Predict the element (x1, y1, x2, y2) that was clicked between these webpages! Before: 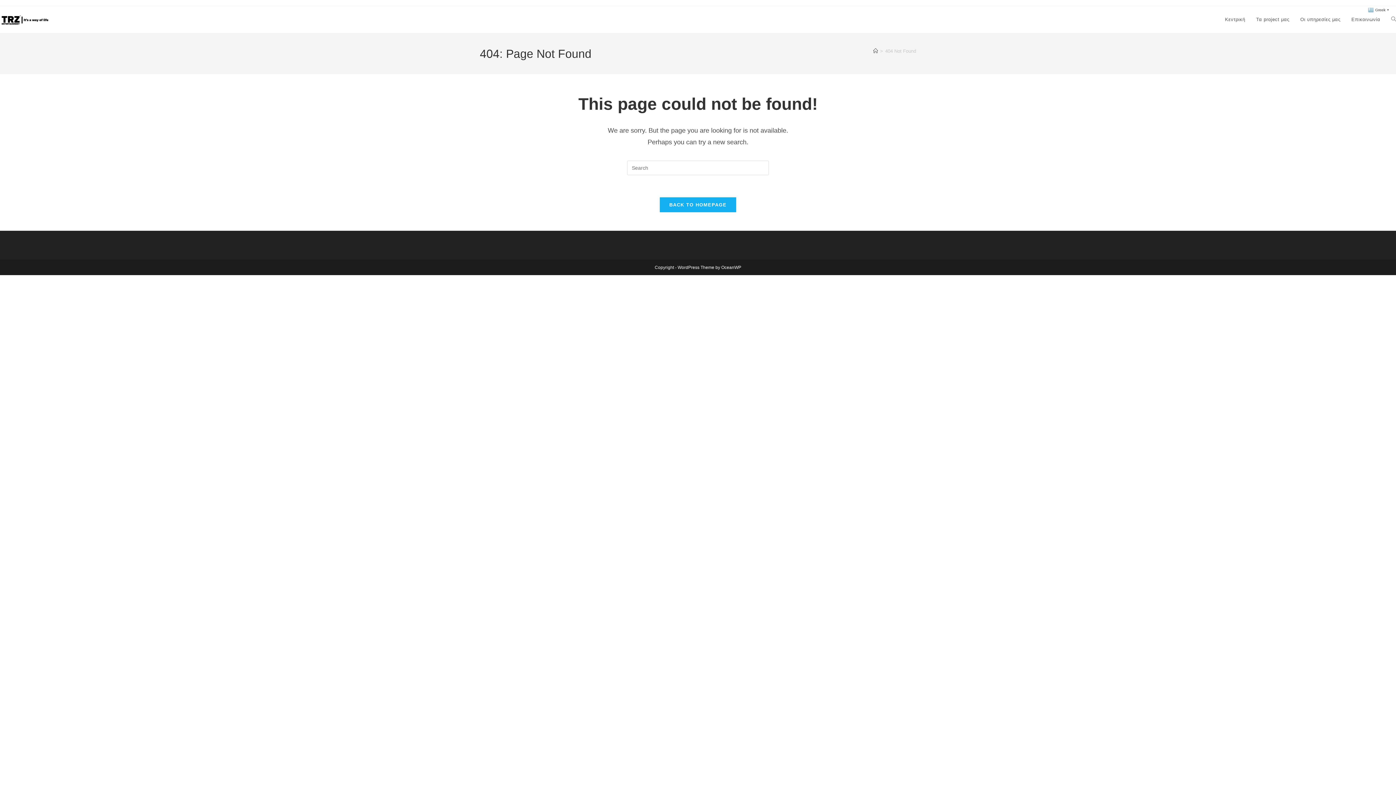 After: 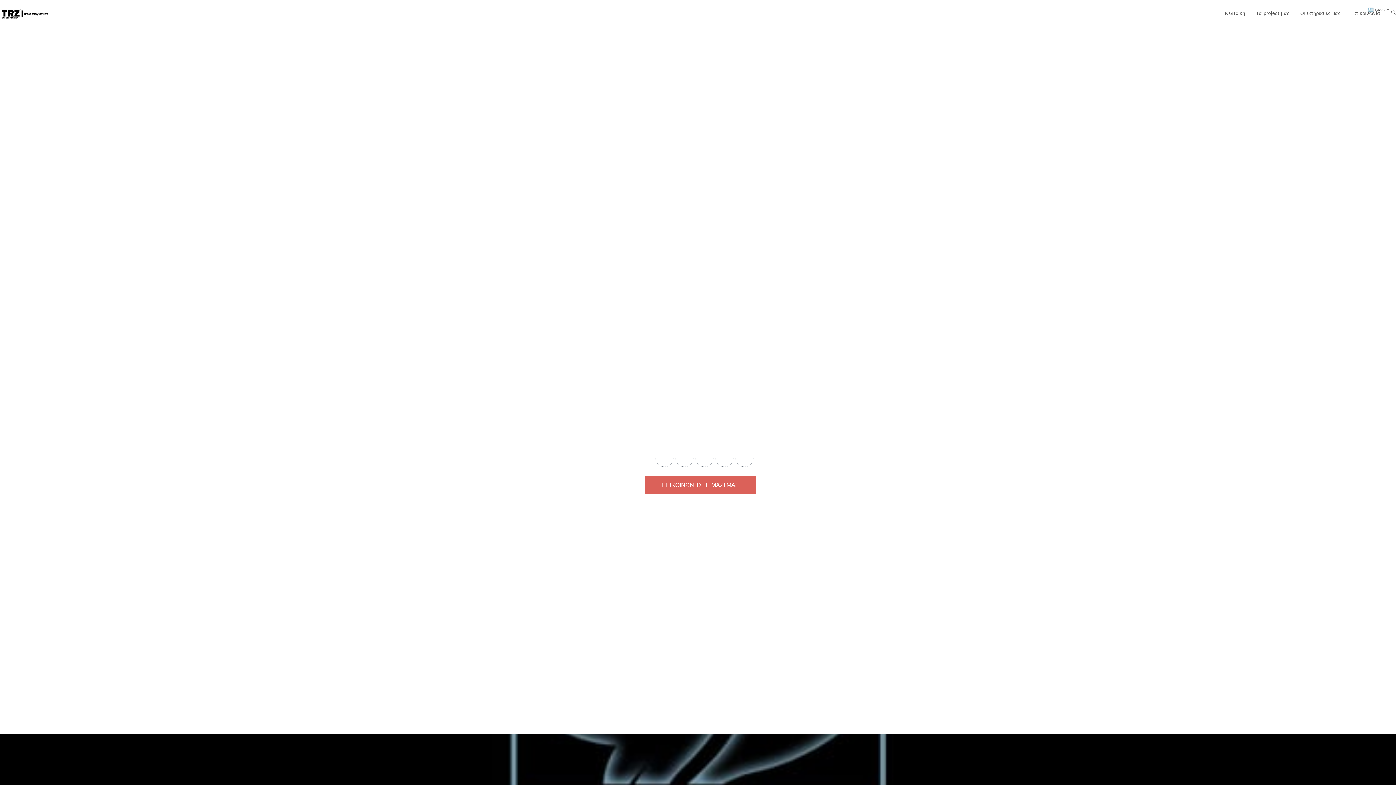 Action: bbox: (0, 16, 50, 21)